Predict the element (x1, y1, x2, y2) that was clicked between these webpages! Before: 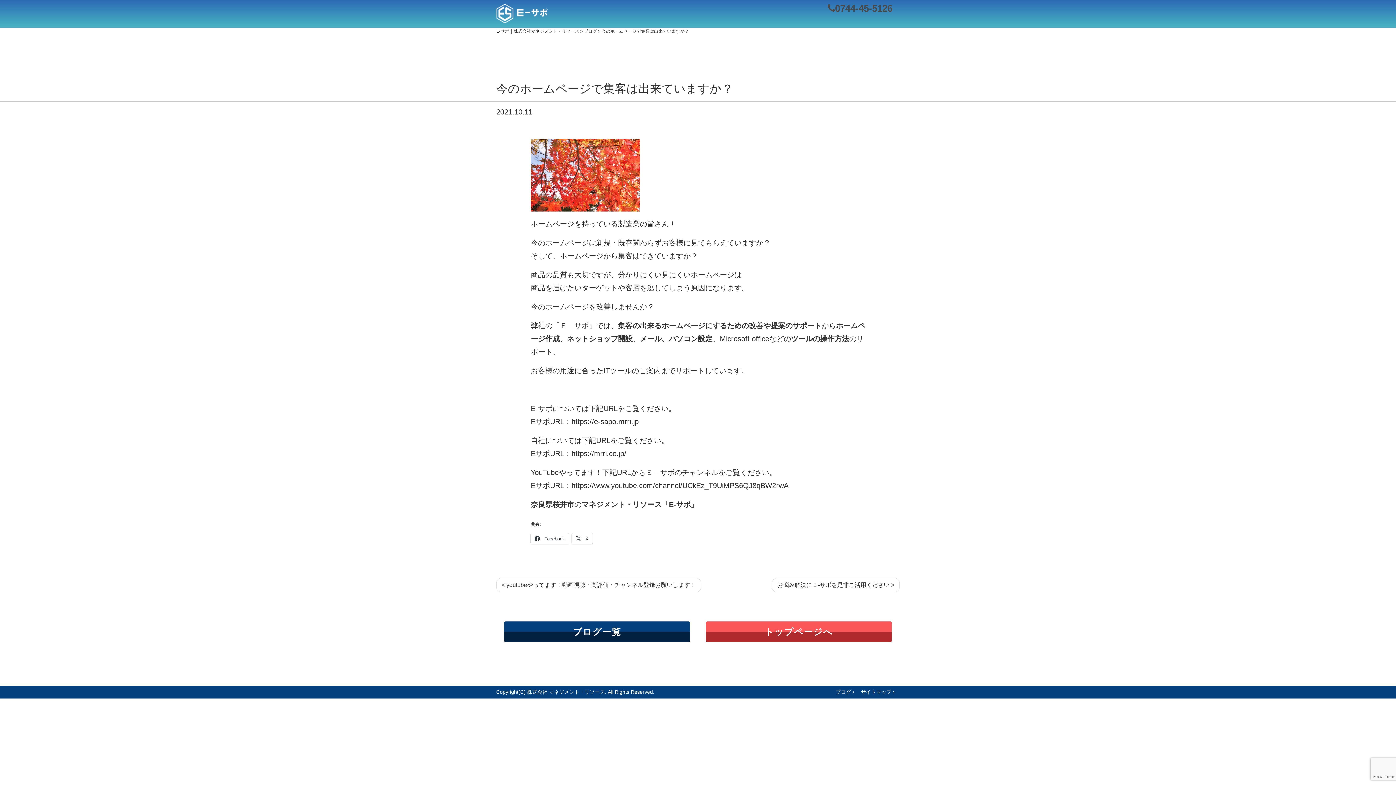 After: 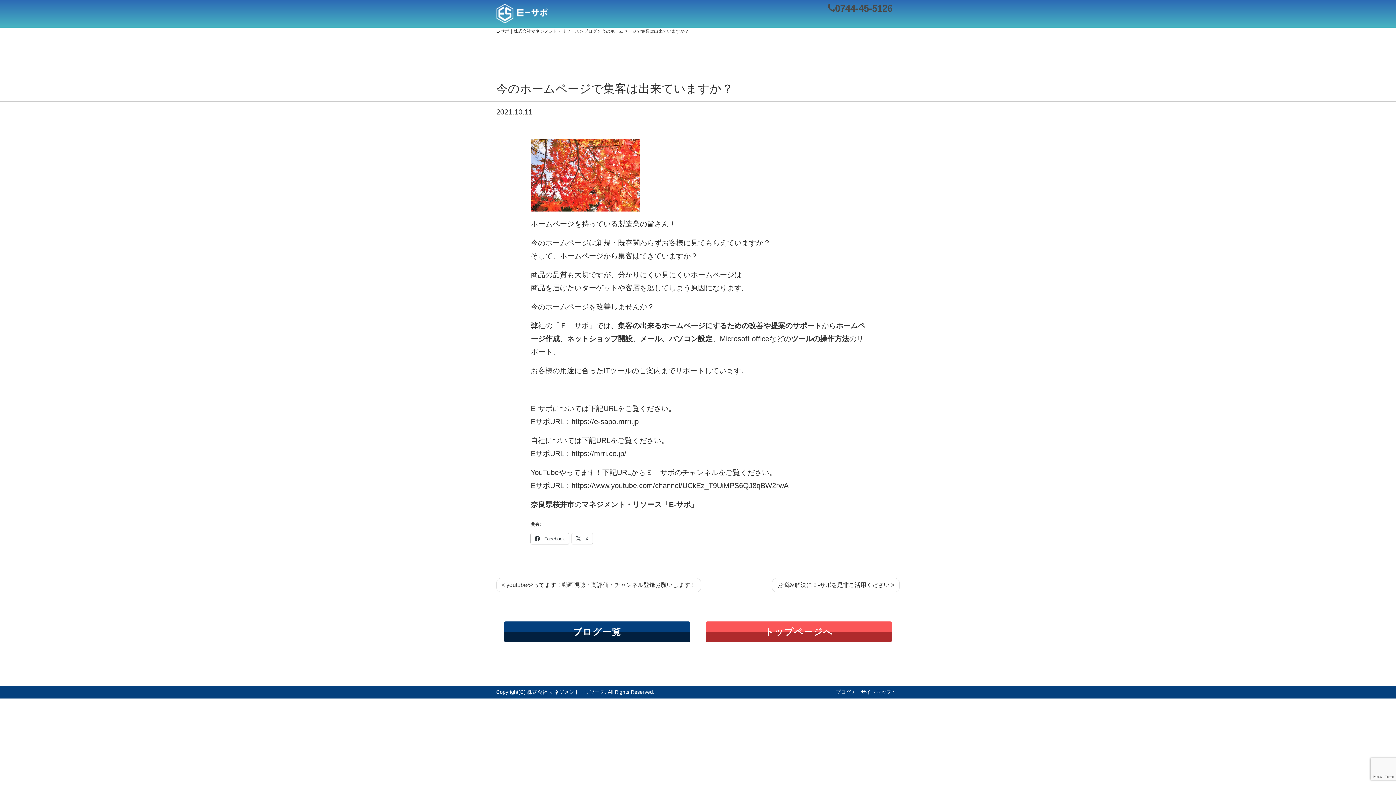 Action: label:  Facebook bbox: (530, 533, 569, 544)